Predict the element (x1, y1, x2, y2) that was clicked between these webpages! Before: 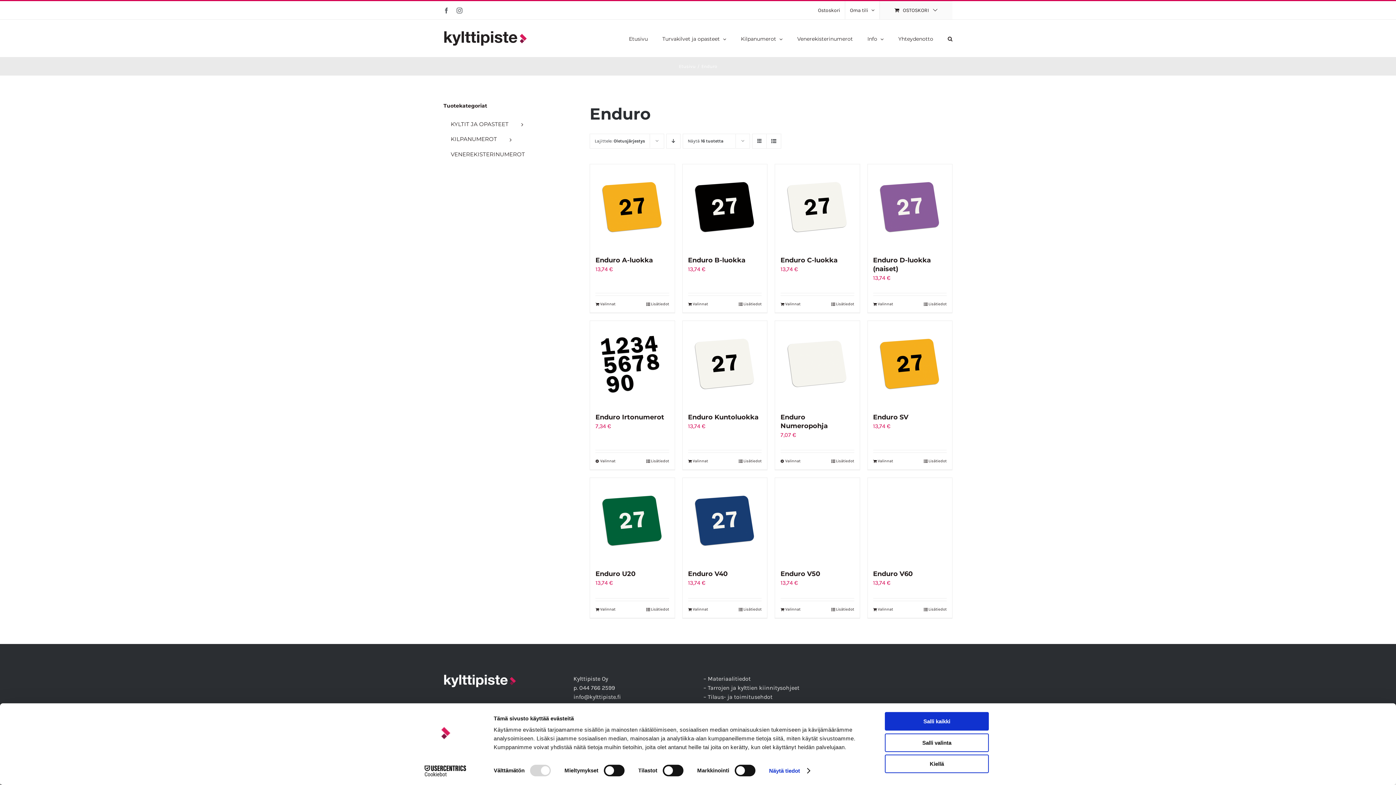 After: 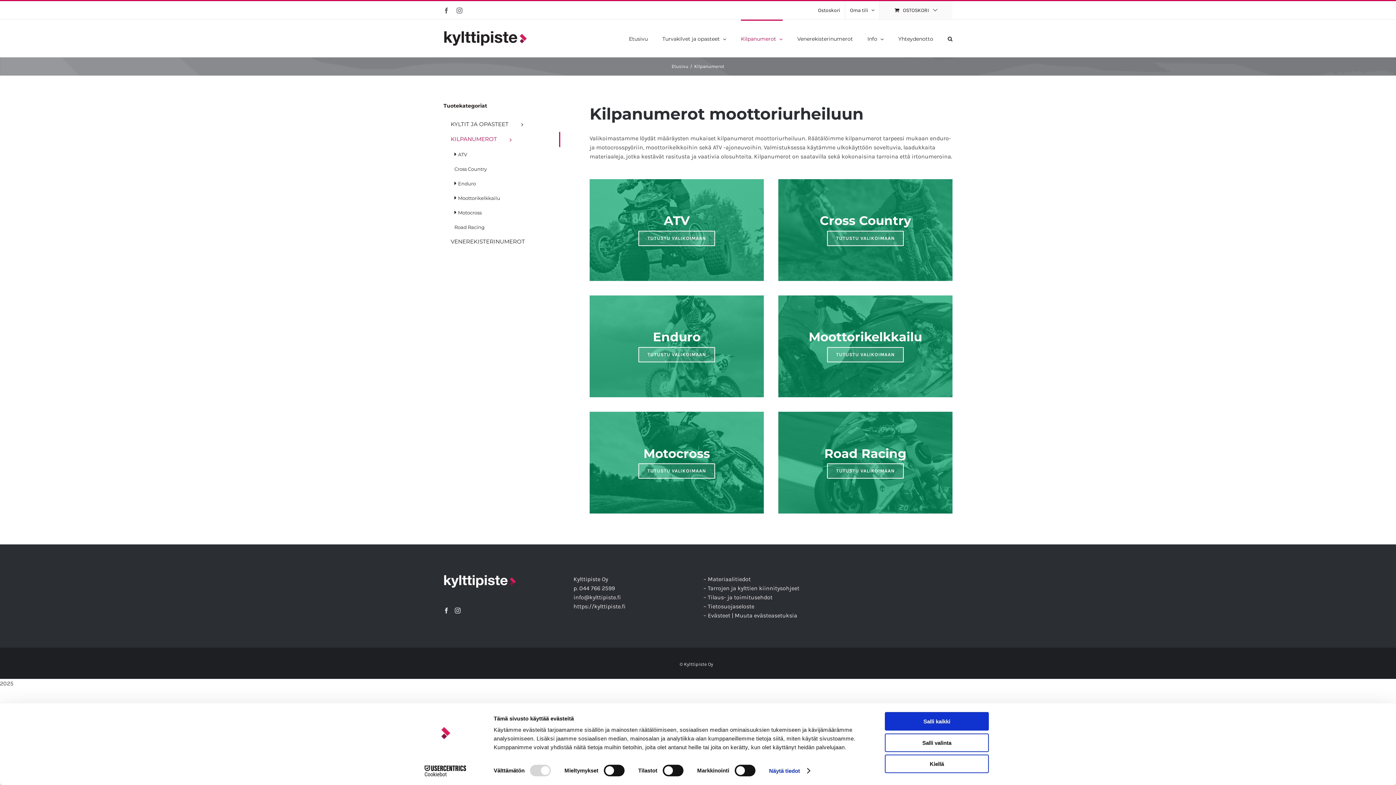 Action: label: Kilpanumerot bbox: (741, 19, 782, 57)